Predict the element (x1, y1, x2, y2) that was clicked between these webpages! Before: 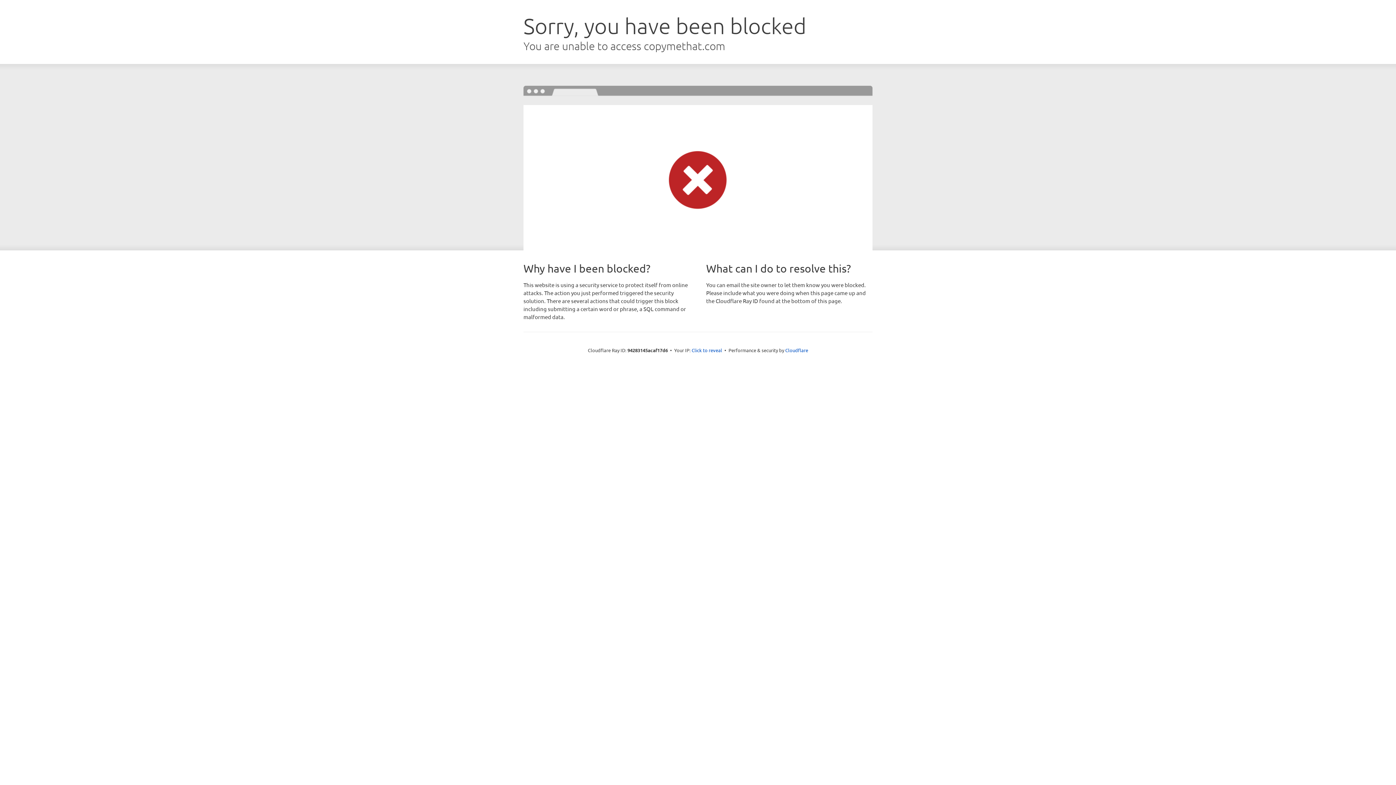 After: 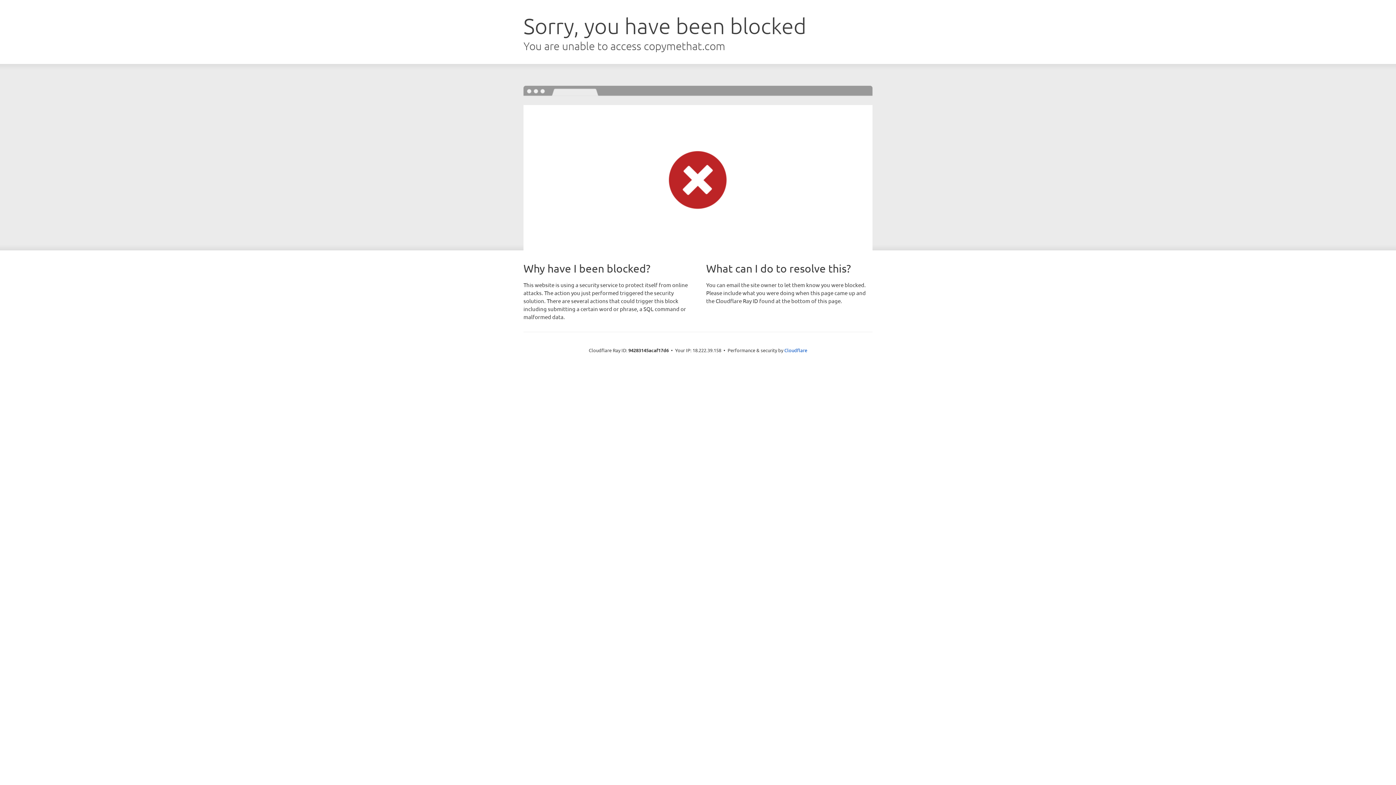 Action: label: Click to reveal bbox: (691, 346, 722, 353)